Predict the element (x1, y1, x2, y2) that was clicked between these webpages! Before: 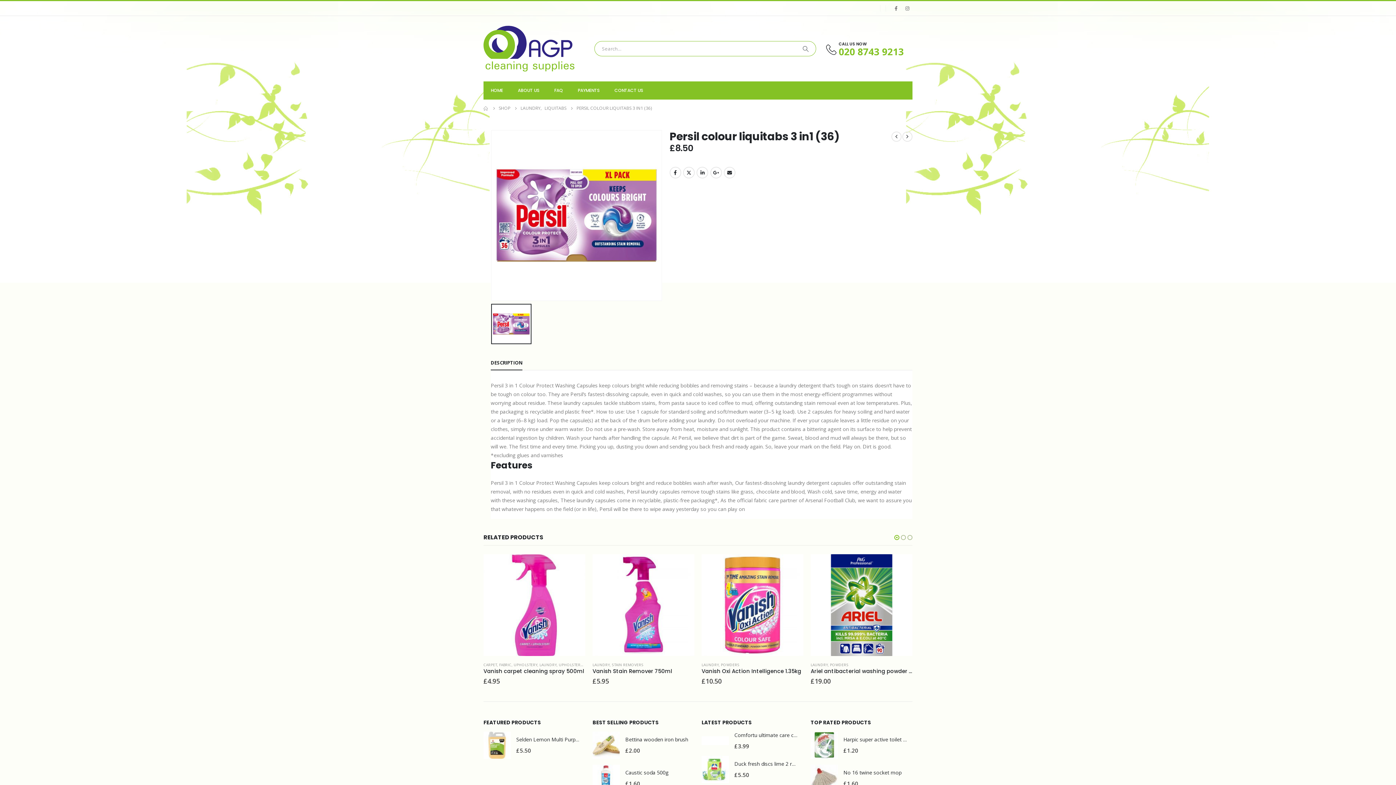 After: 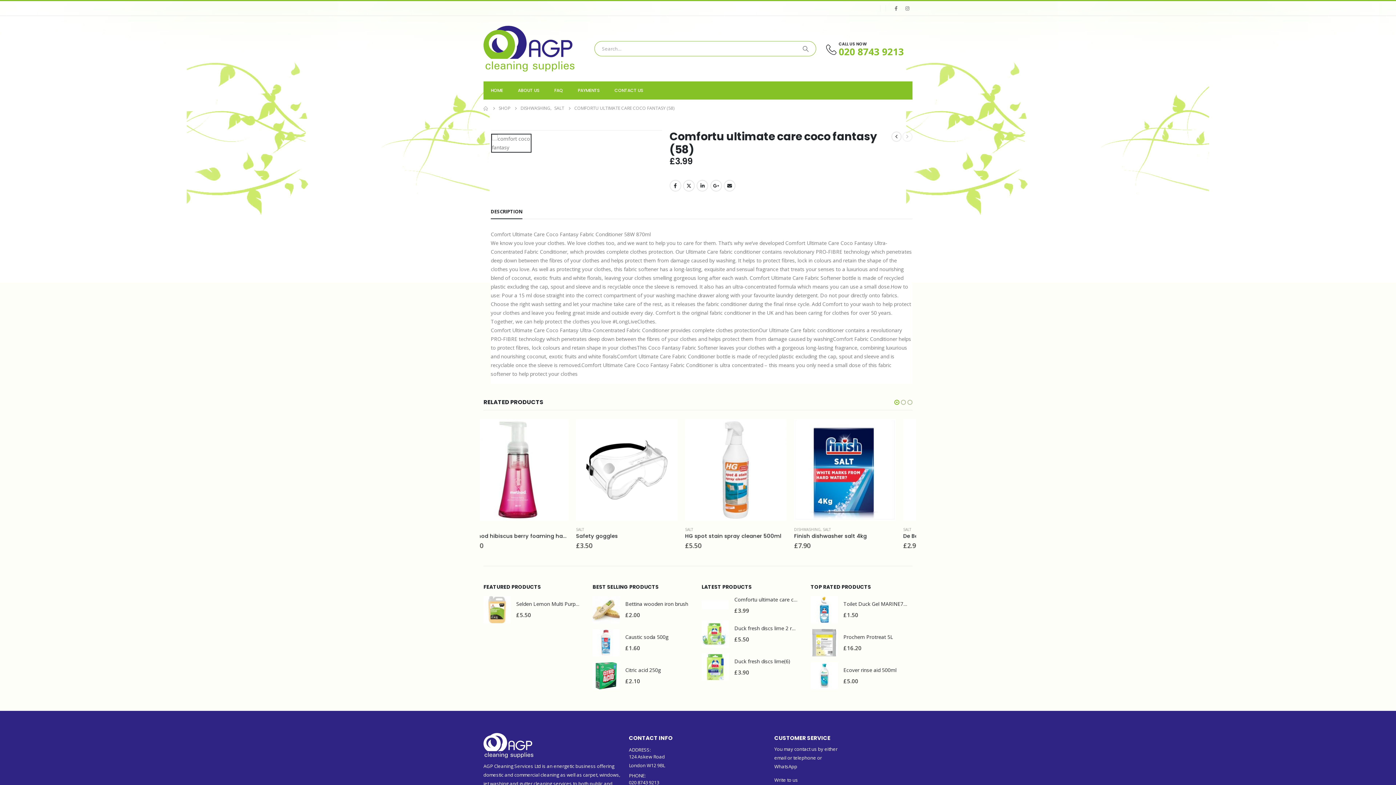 Action: label: Comfortu ultimate care coco fantasy (58) bbox: (734, 731, 798, 738)